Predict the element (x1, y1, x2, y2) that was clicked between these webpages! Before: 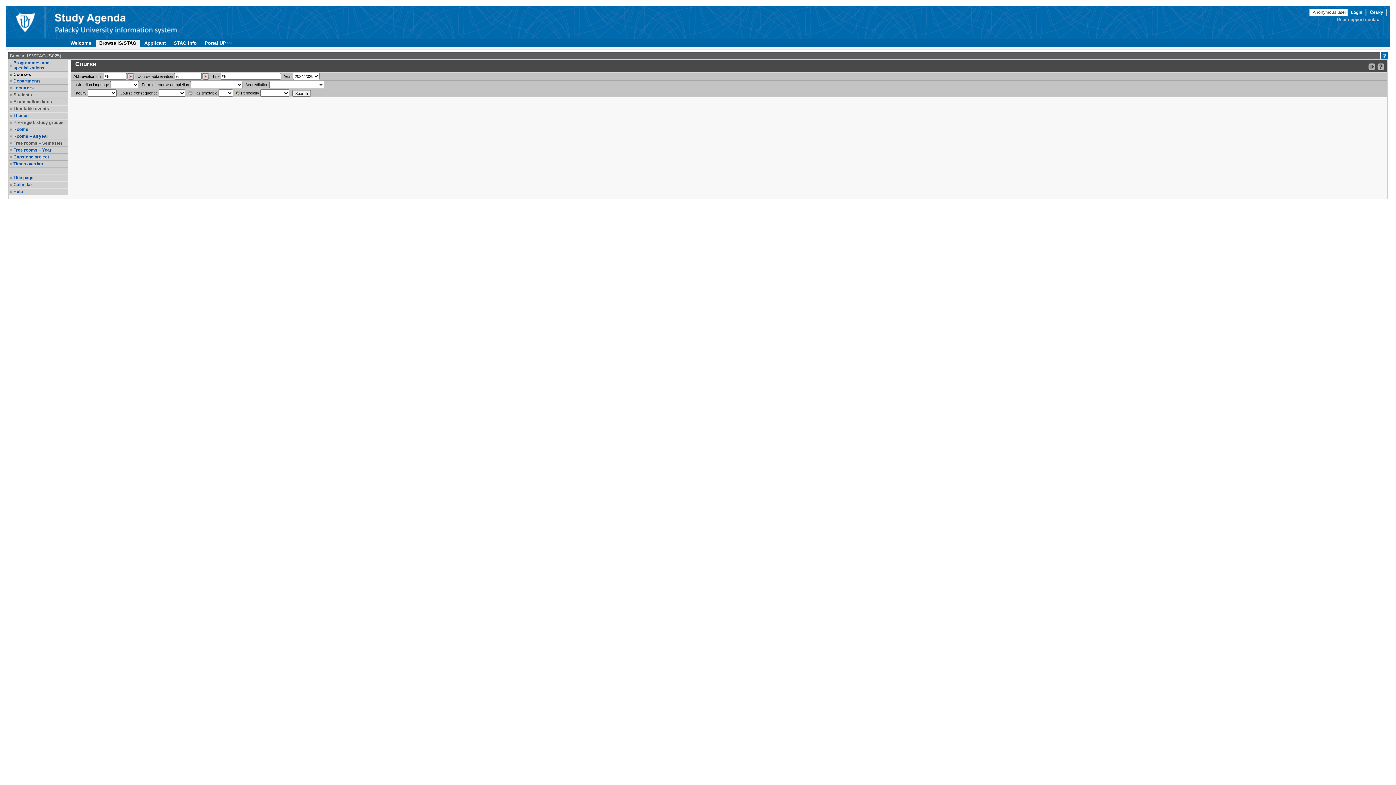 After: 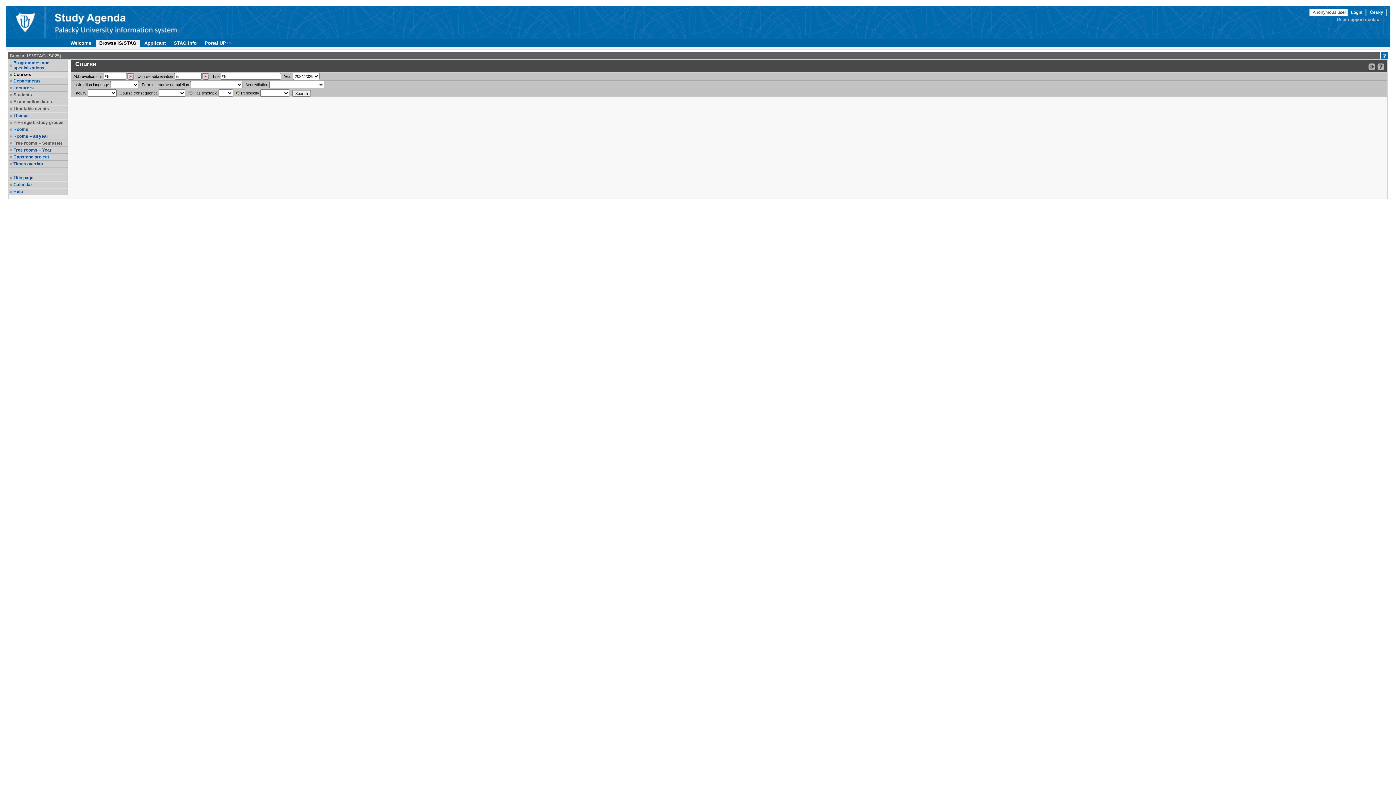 Action: label: Timetable events bbox: (13, 106, 66, 111)